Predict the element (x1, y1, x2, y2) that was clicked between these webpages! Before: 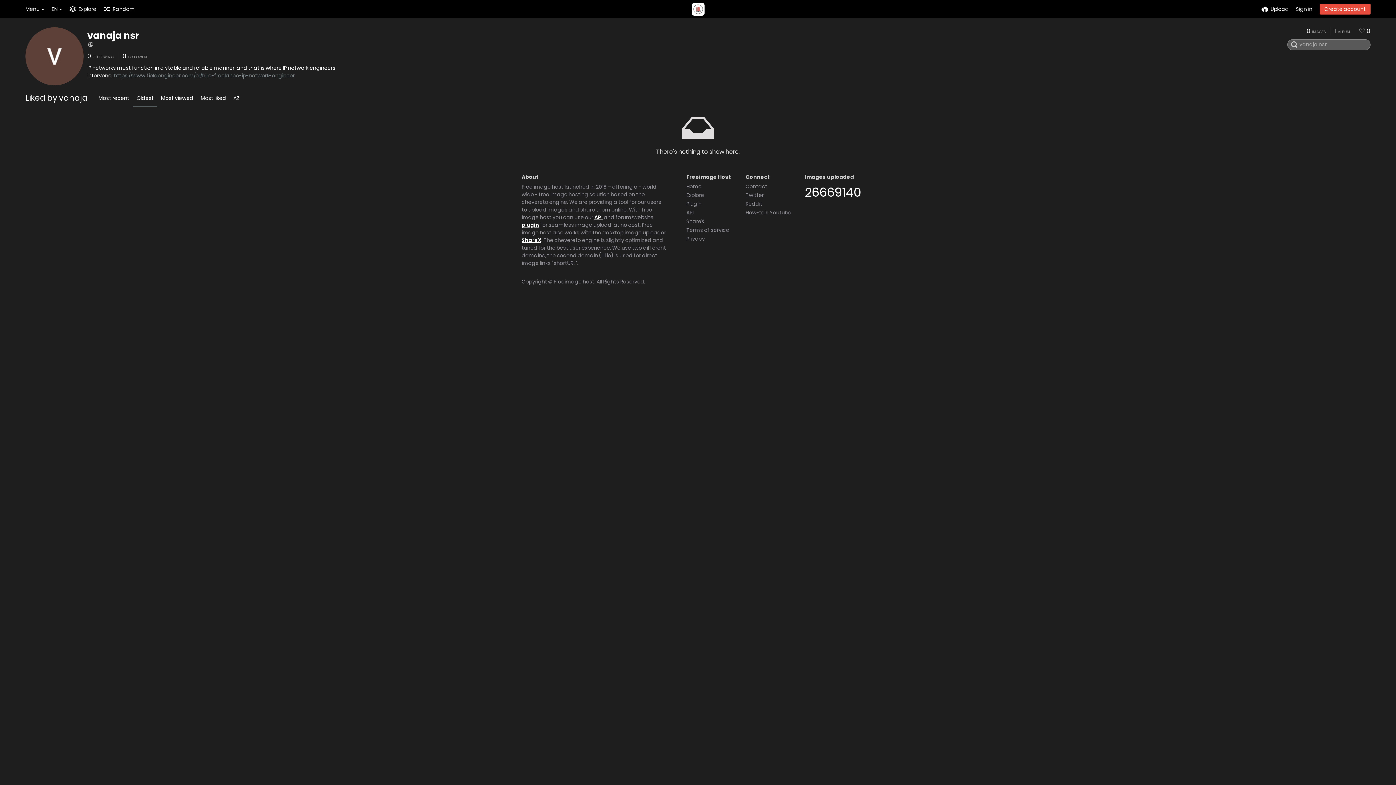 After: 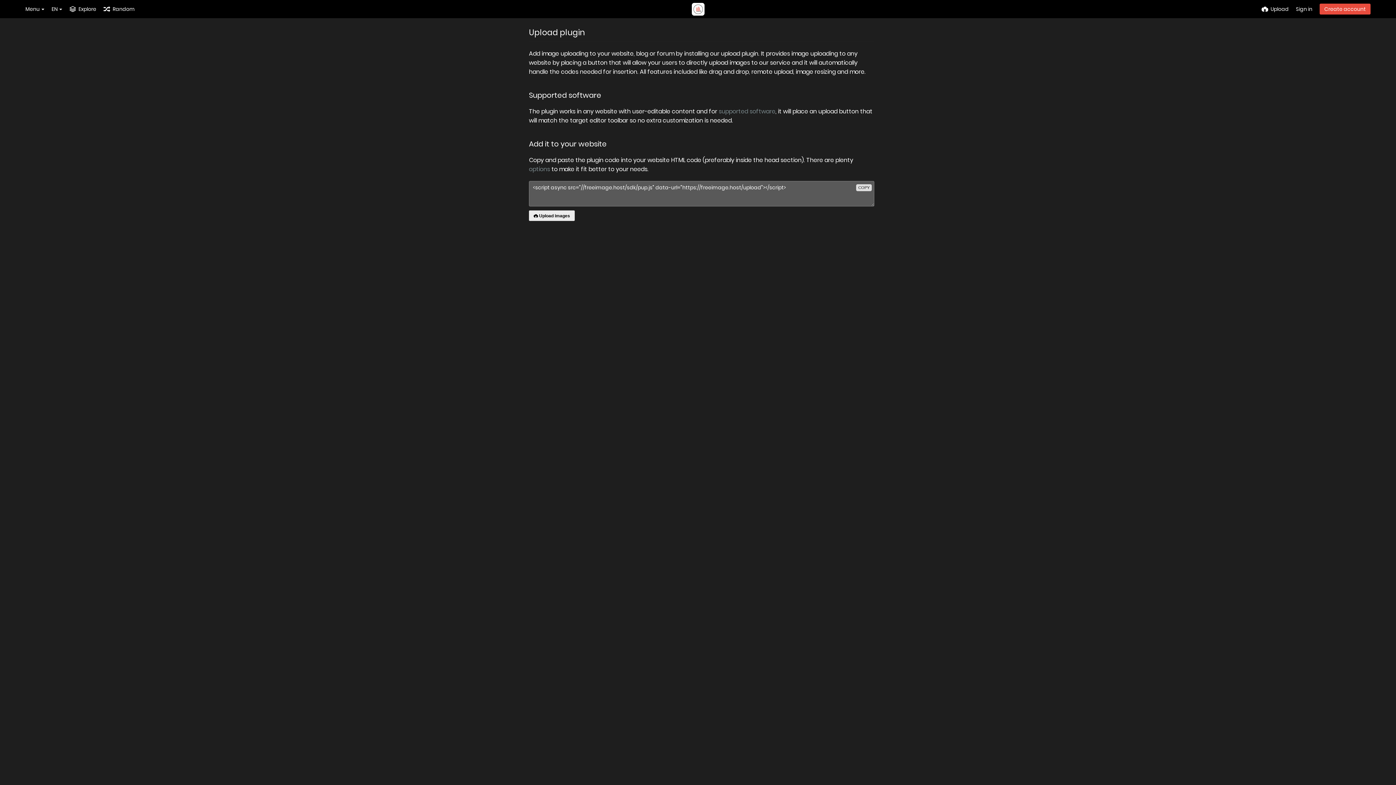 Action: label: plugin bbox: (521, 221, 539, 228)